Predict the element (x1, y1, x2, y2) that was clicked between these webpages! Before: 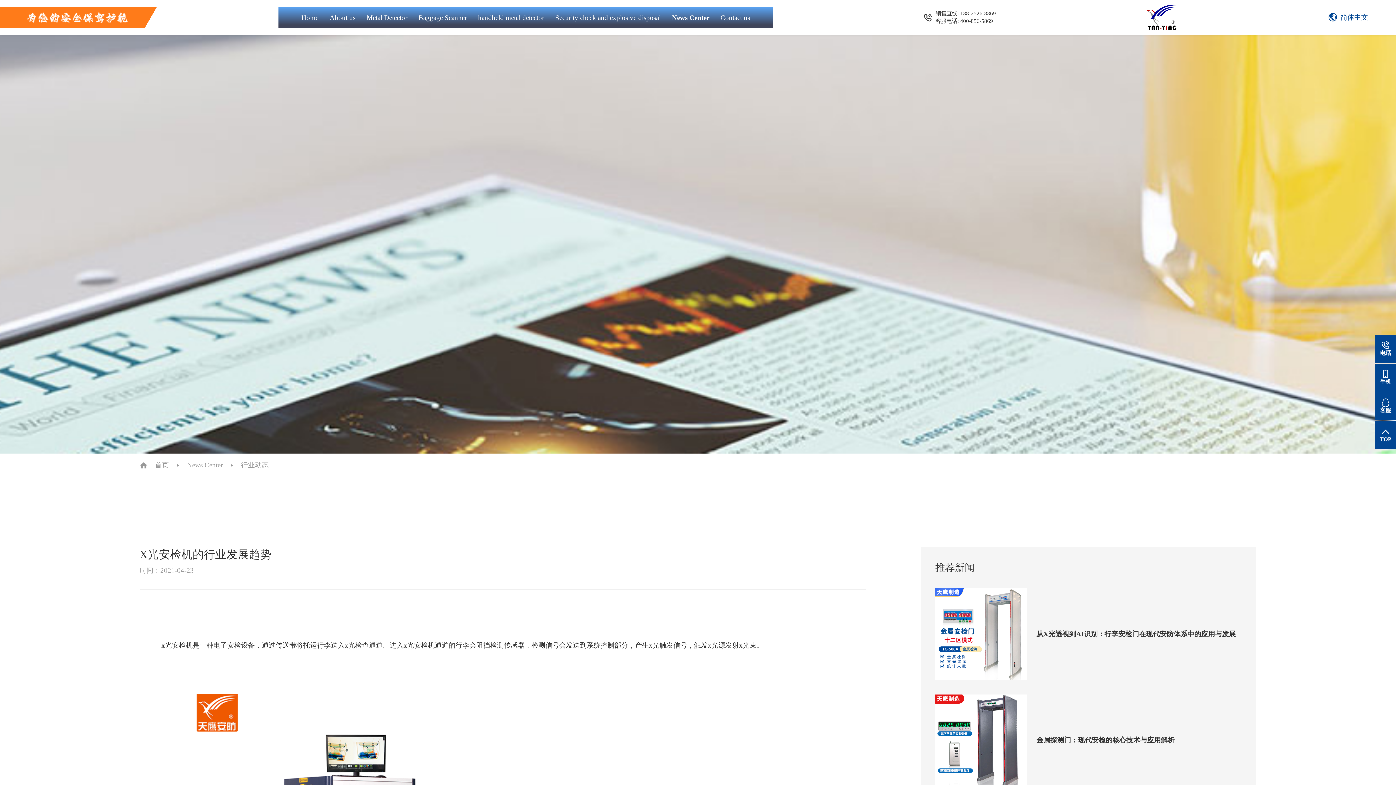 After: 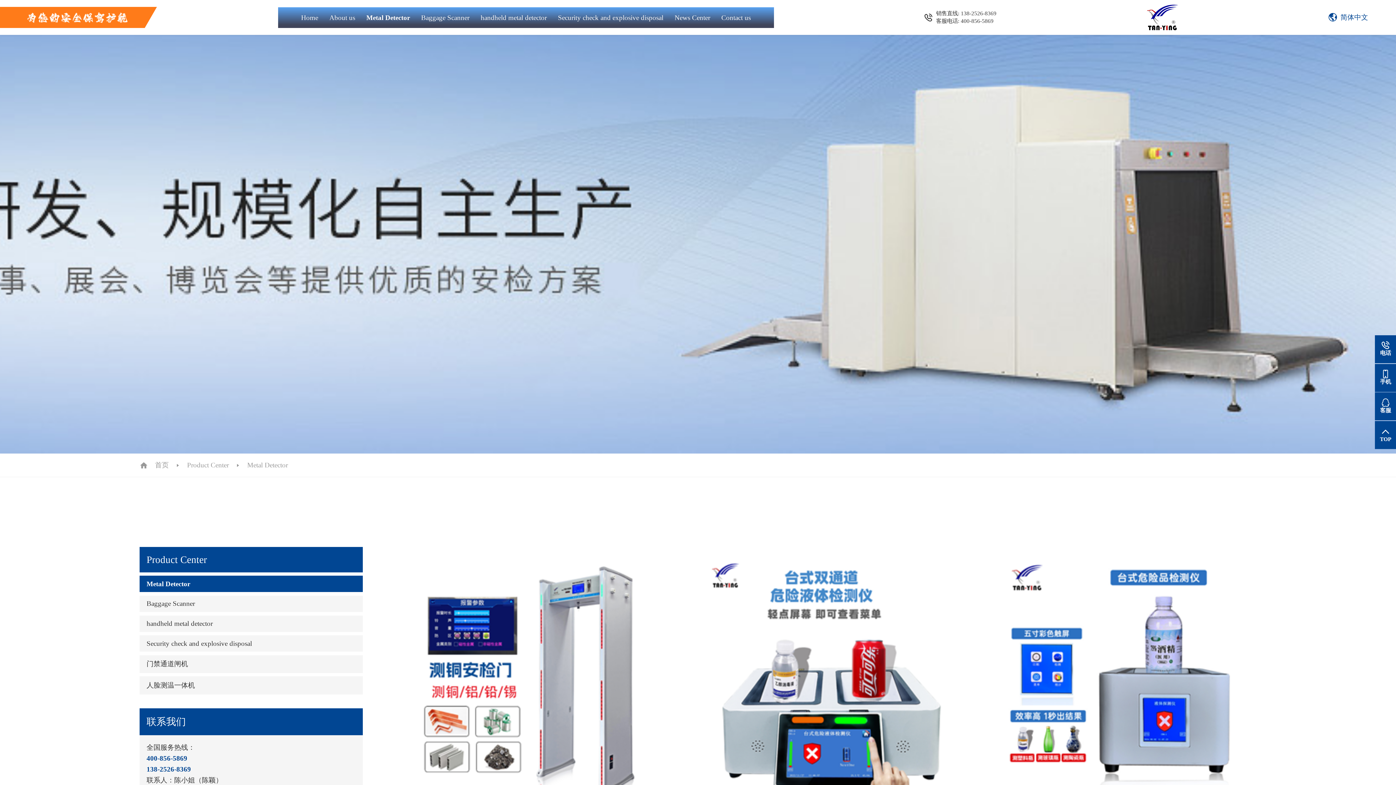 Action: bbox: (361, 7, 413, 27) label: Metal Detector